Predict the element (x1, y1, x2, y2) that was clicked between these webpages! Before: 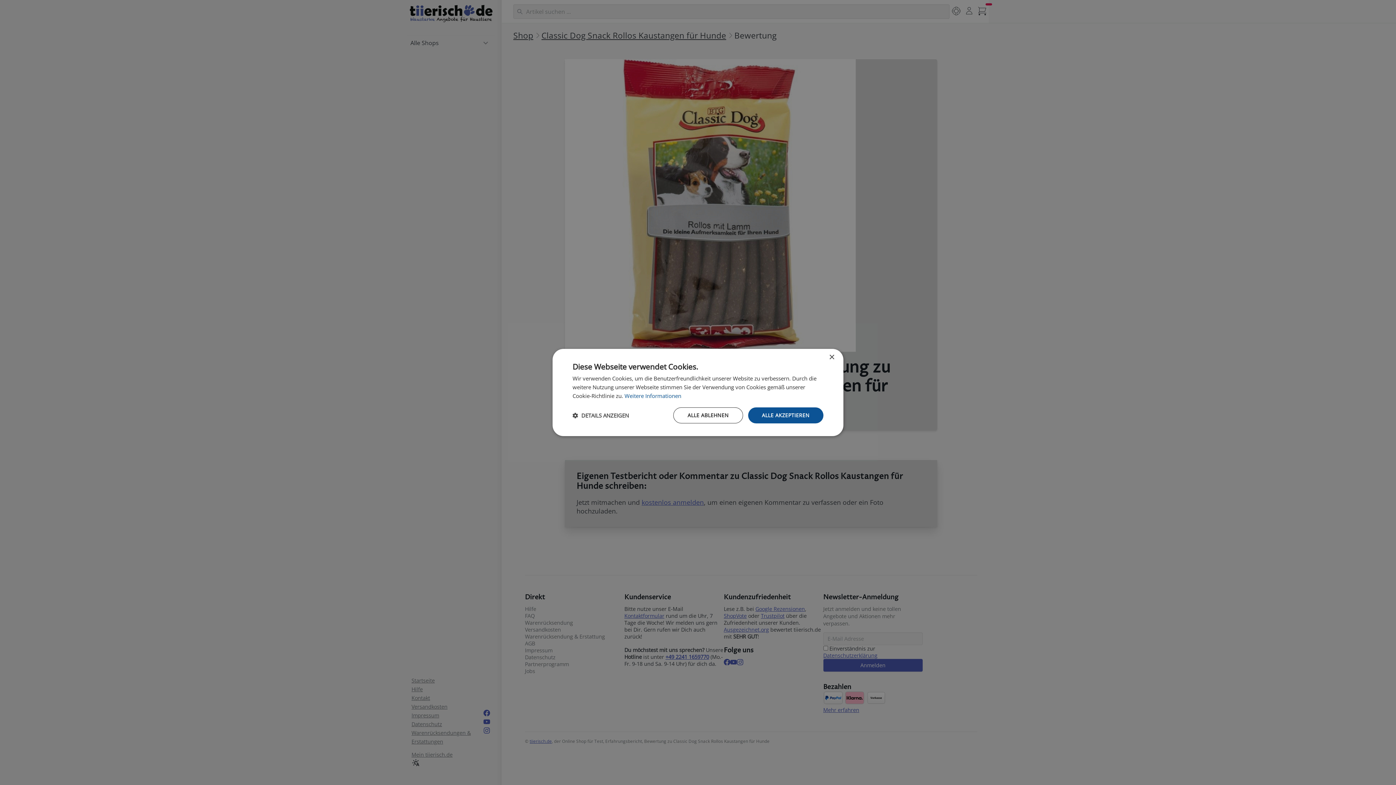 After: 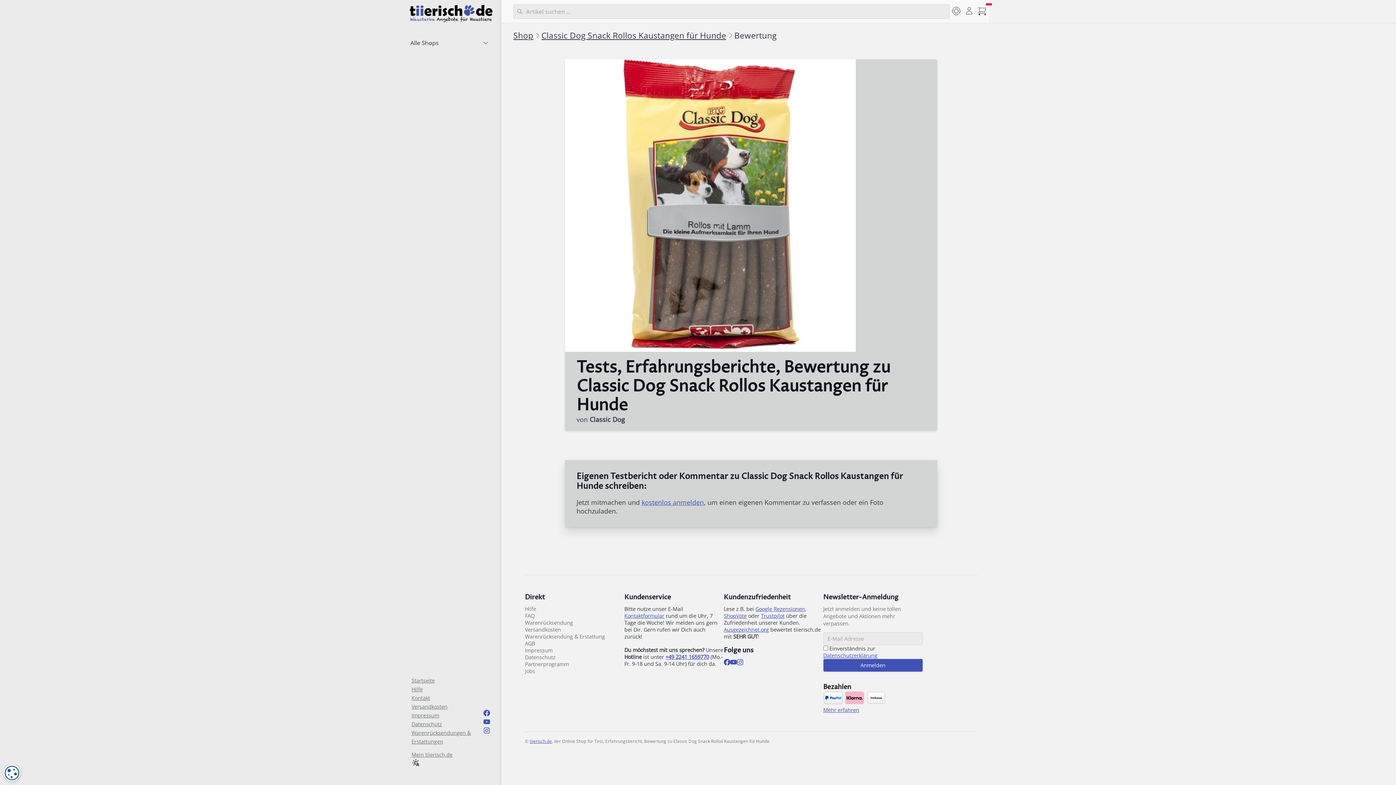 Action: bbox: (673, 407, 743, 423) label: ALLE ABLEHNEN